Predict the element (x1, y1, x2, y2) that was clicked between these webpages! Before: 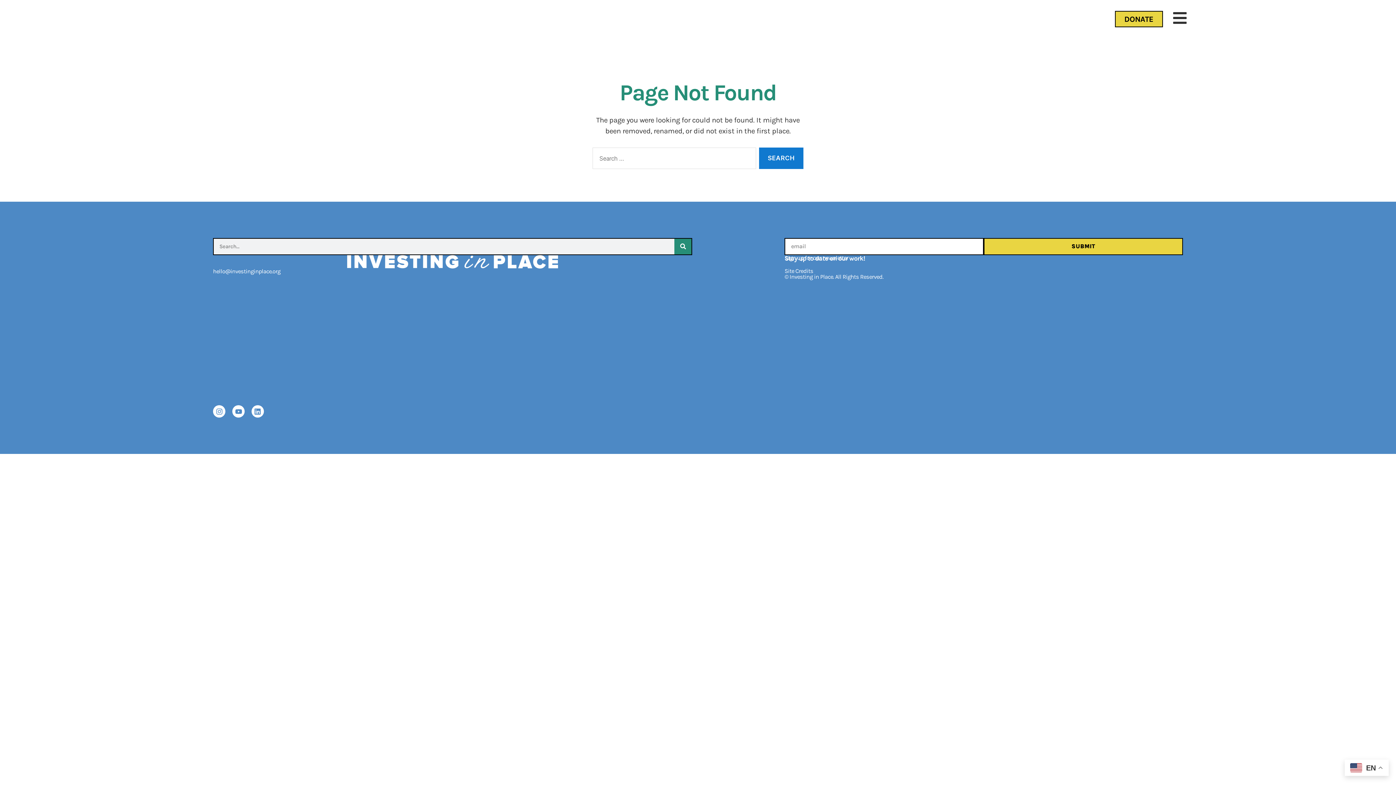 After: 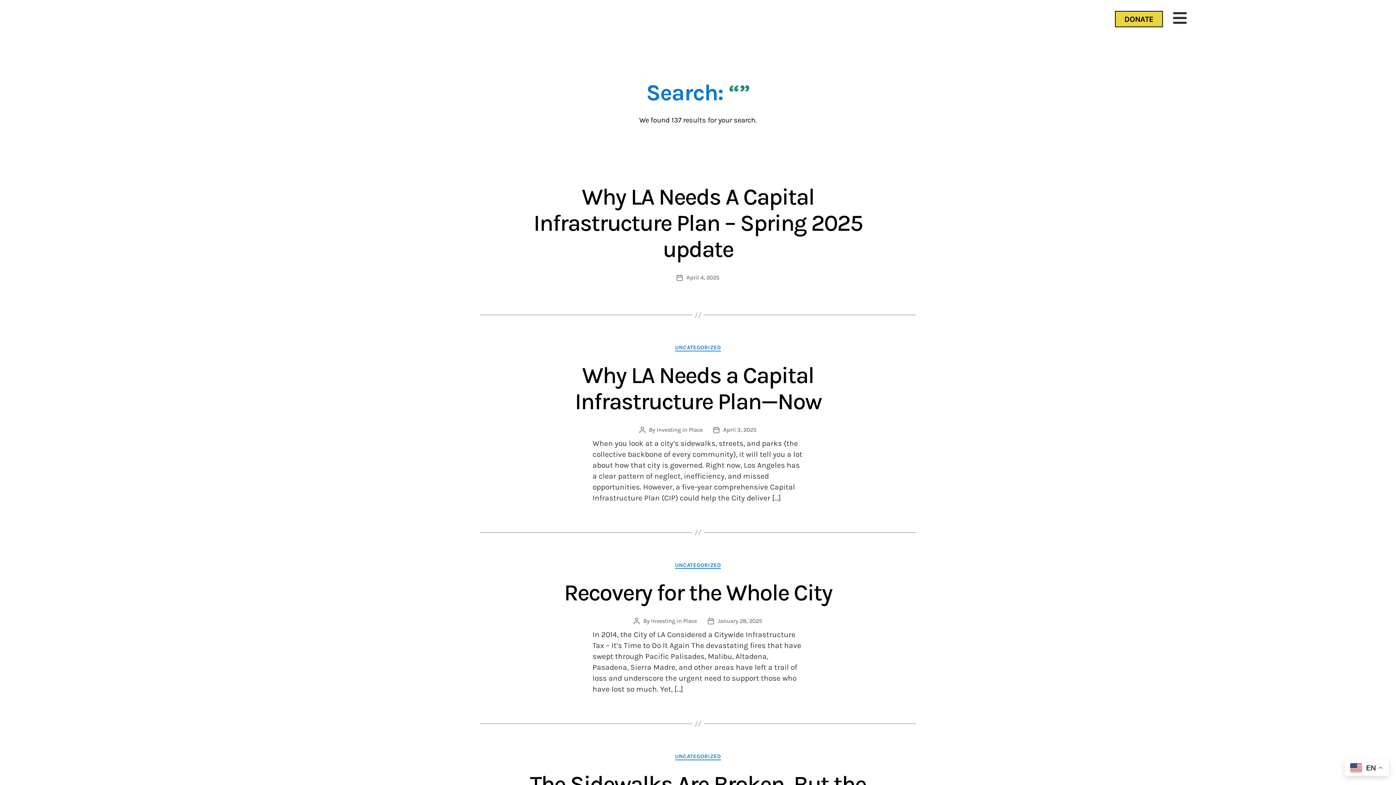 Action: label: Search bbox: (674, 238, 691, 254)